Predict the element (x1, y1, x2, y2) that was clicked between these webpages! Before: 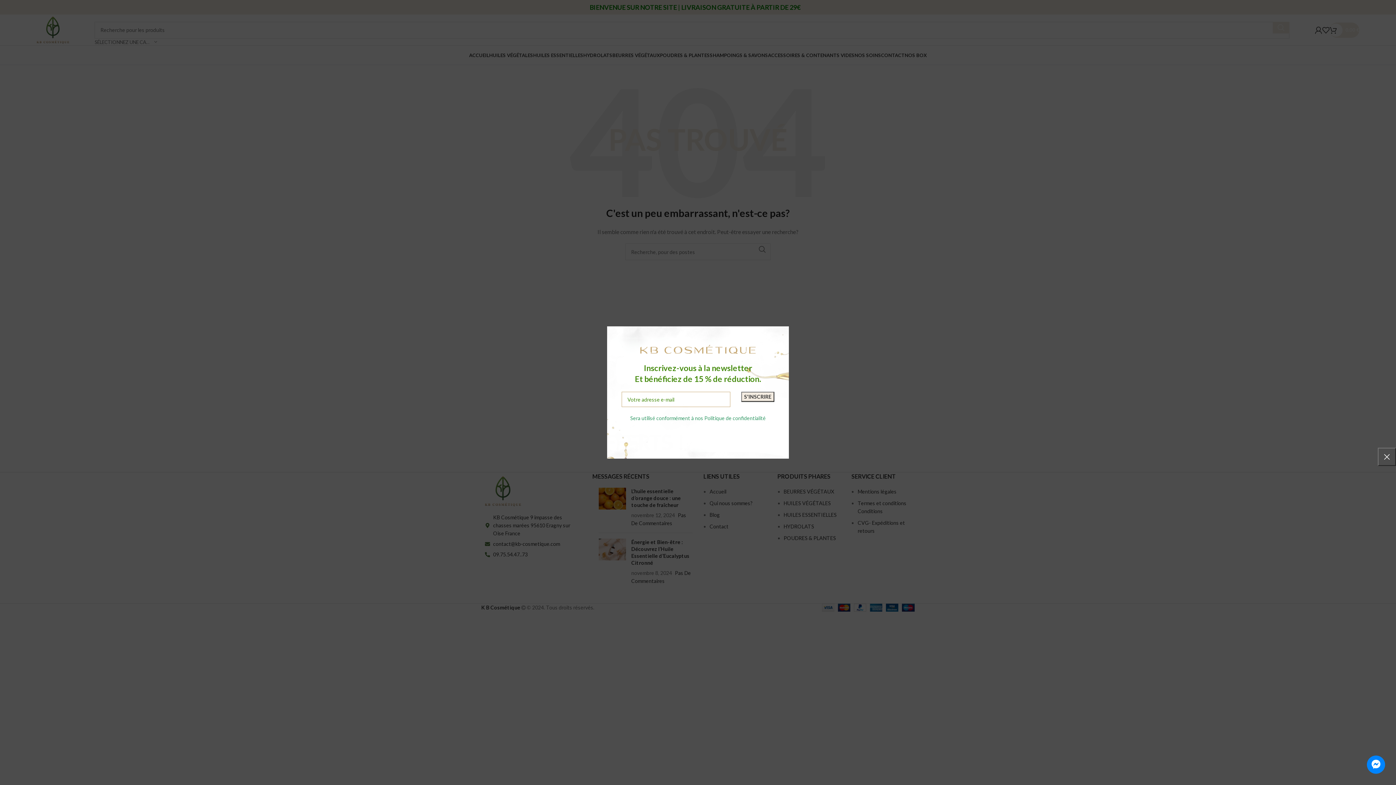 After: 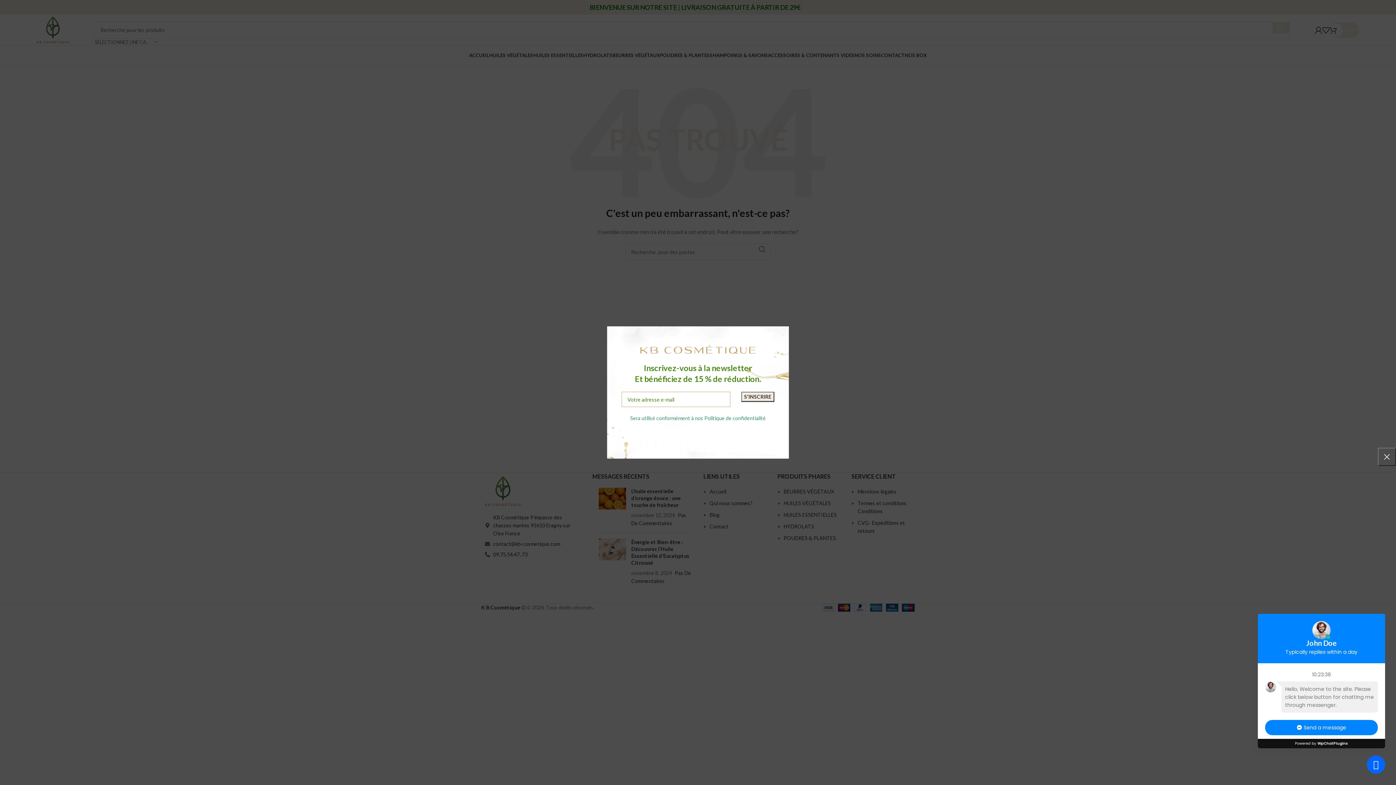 Action: bbox: (1367, 756, 1385, 774)